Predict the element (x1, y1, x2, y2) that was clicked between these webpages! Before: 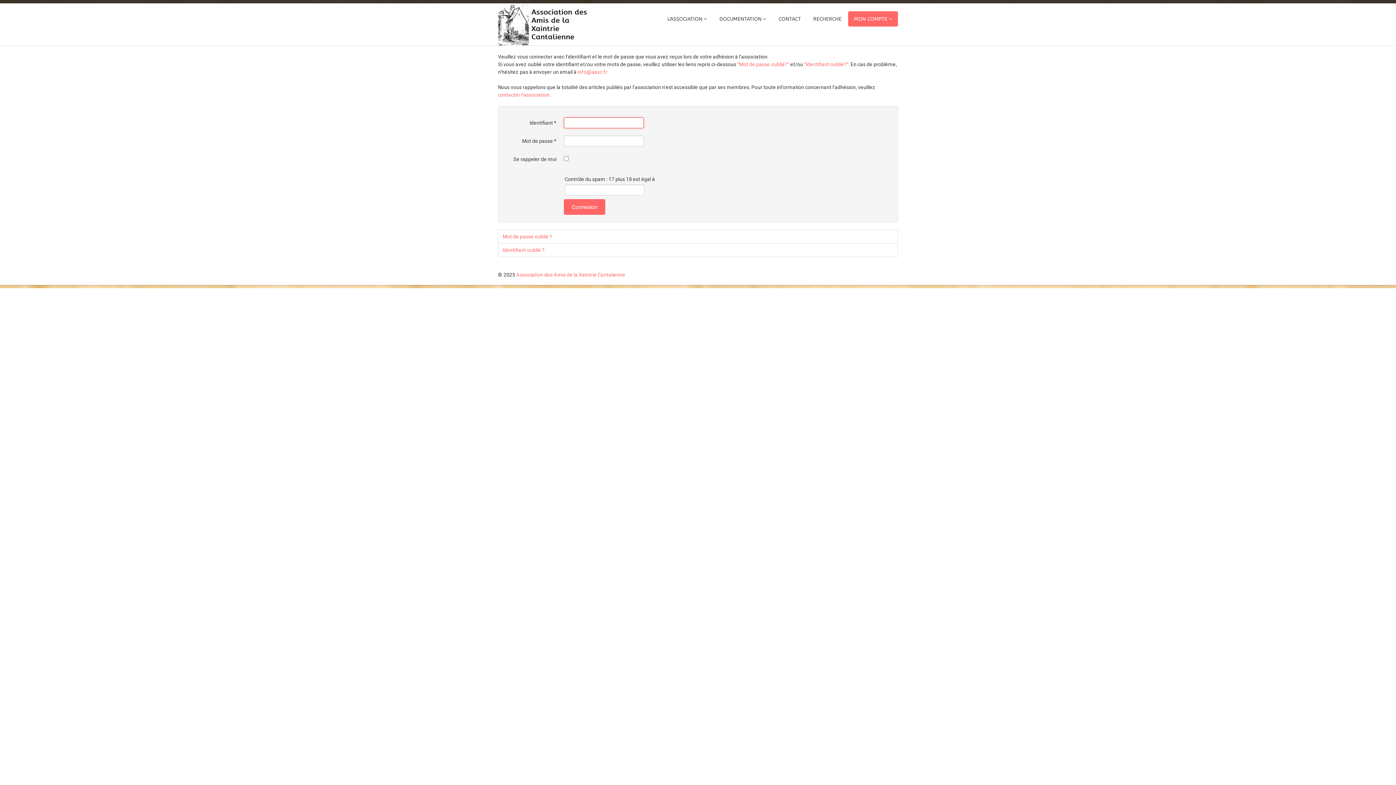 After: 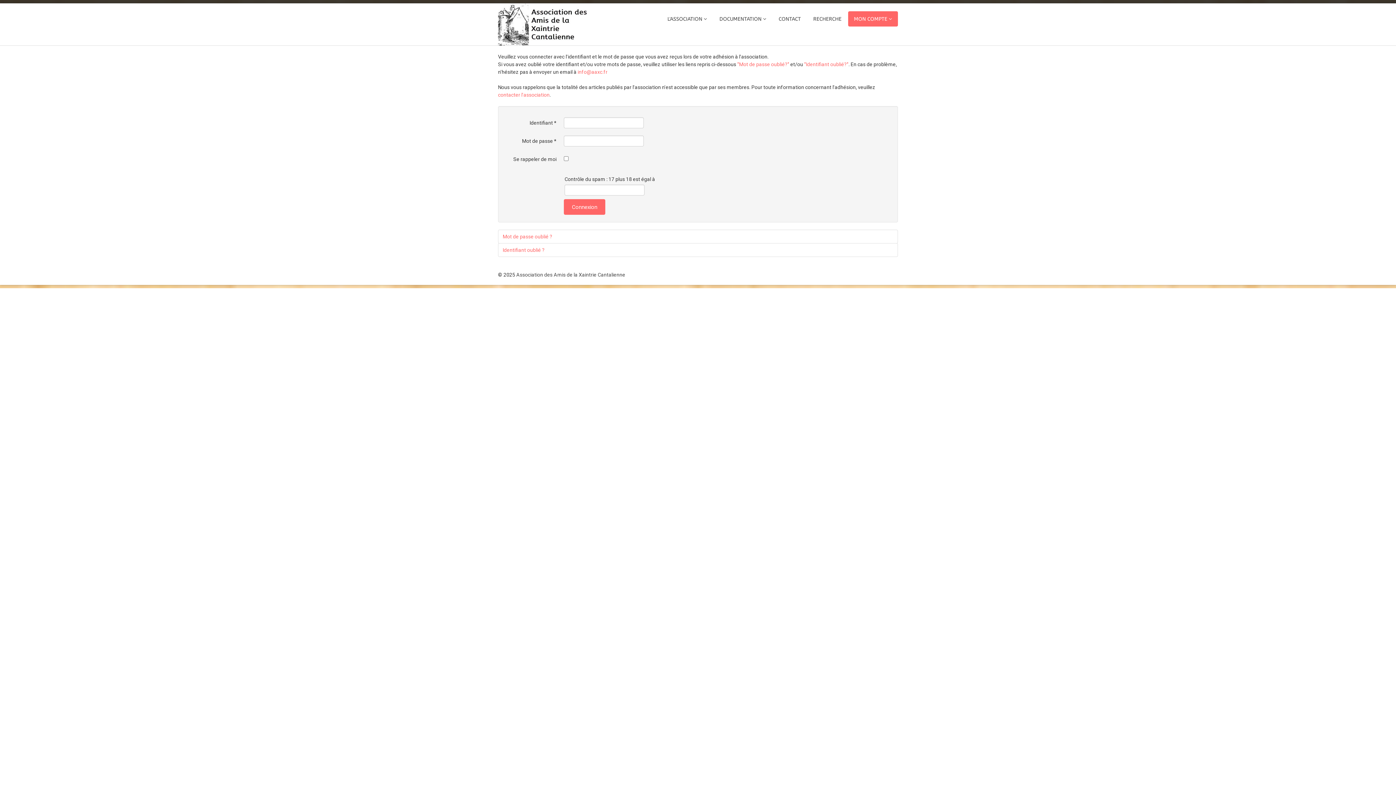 Action: bbox: (516, 272, 625, 277) label: Association des Amis de la Xaintrie Cantalienne